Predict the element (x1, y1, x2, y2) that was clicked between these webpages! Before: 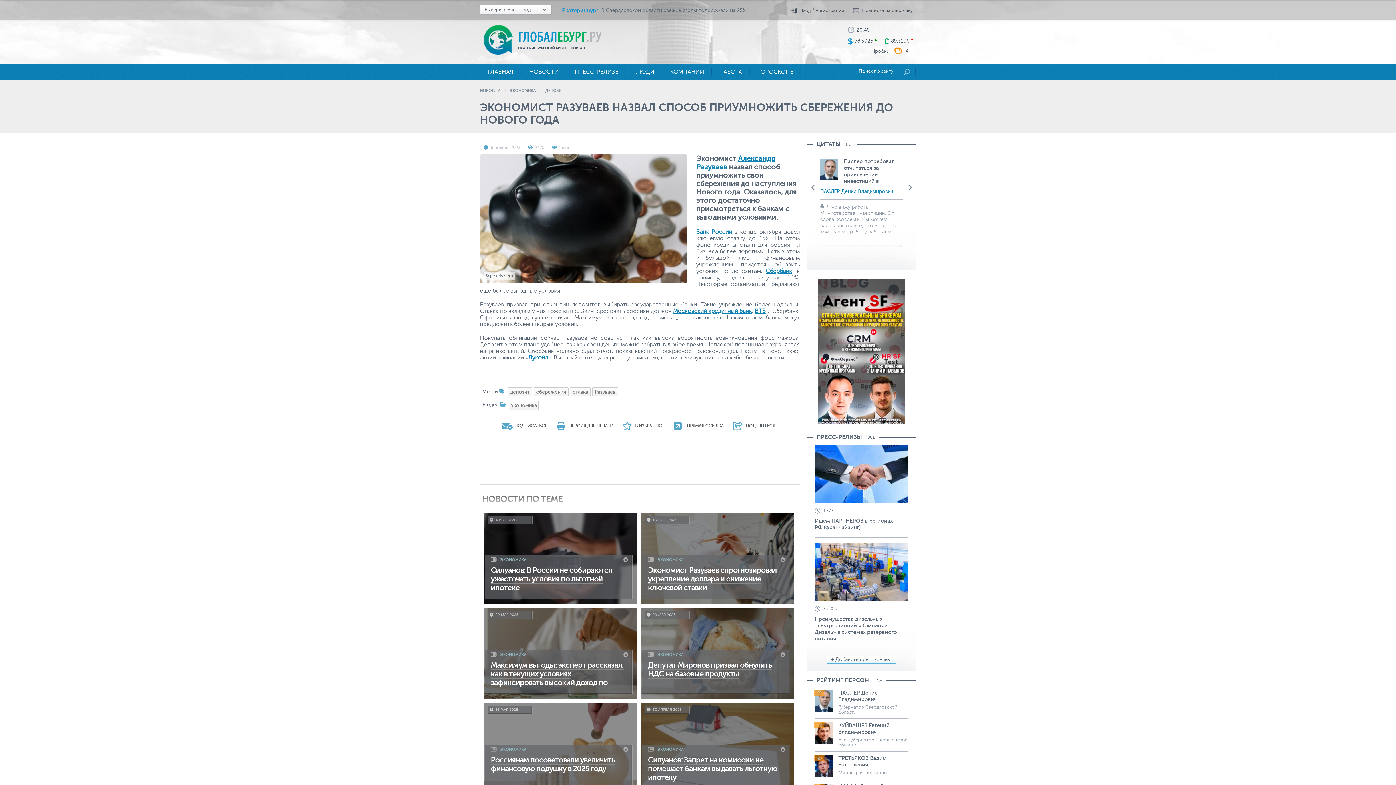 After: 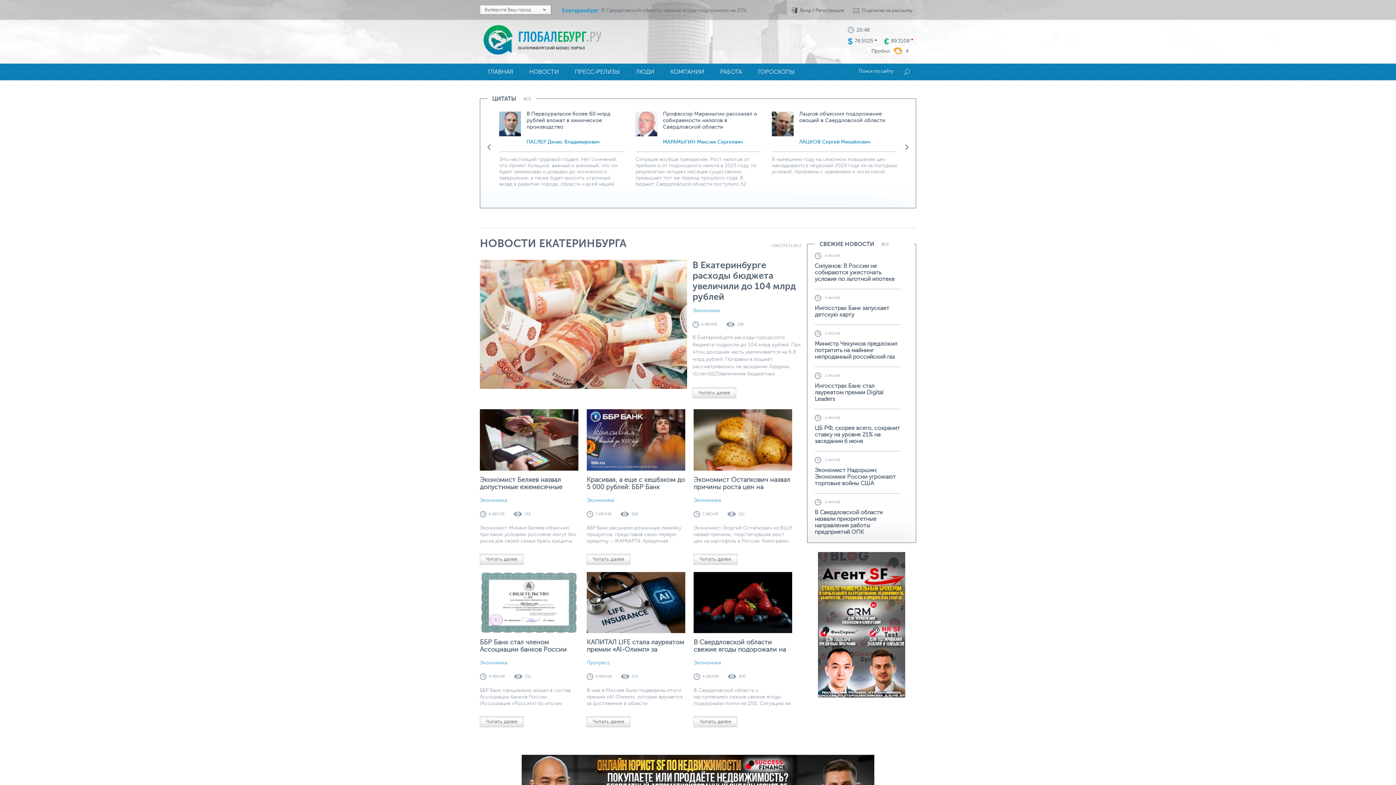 Action: label: ГЛОБАЛЕБУРГ.PУ bbox: (518, 27, 601, 45)